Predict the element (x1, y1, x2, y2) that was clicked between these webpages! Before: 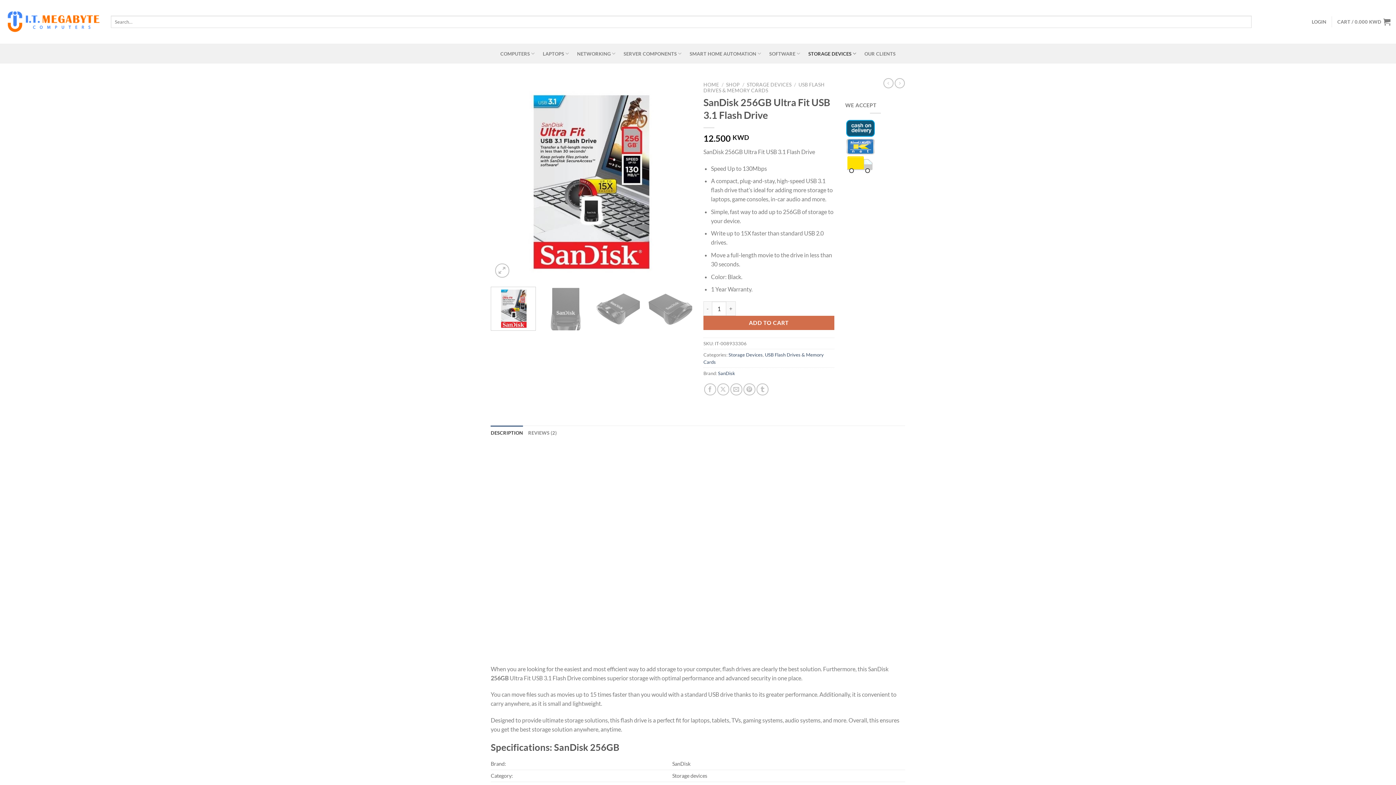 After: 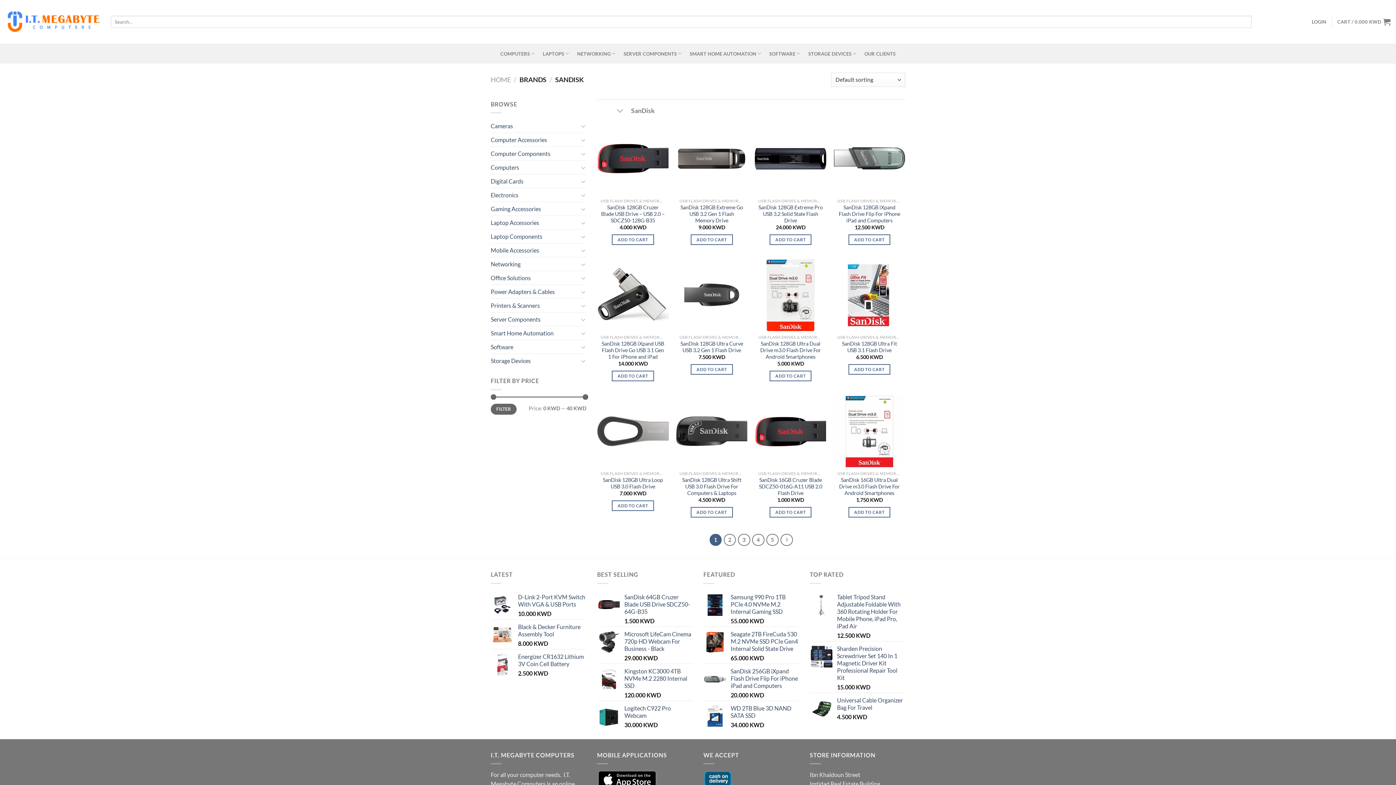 Action: label: SanDisk bbox: (718, 370, 735, 376)